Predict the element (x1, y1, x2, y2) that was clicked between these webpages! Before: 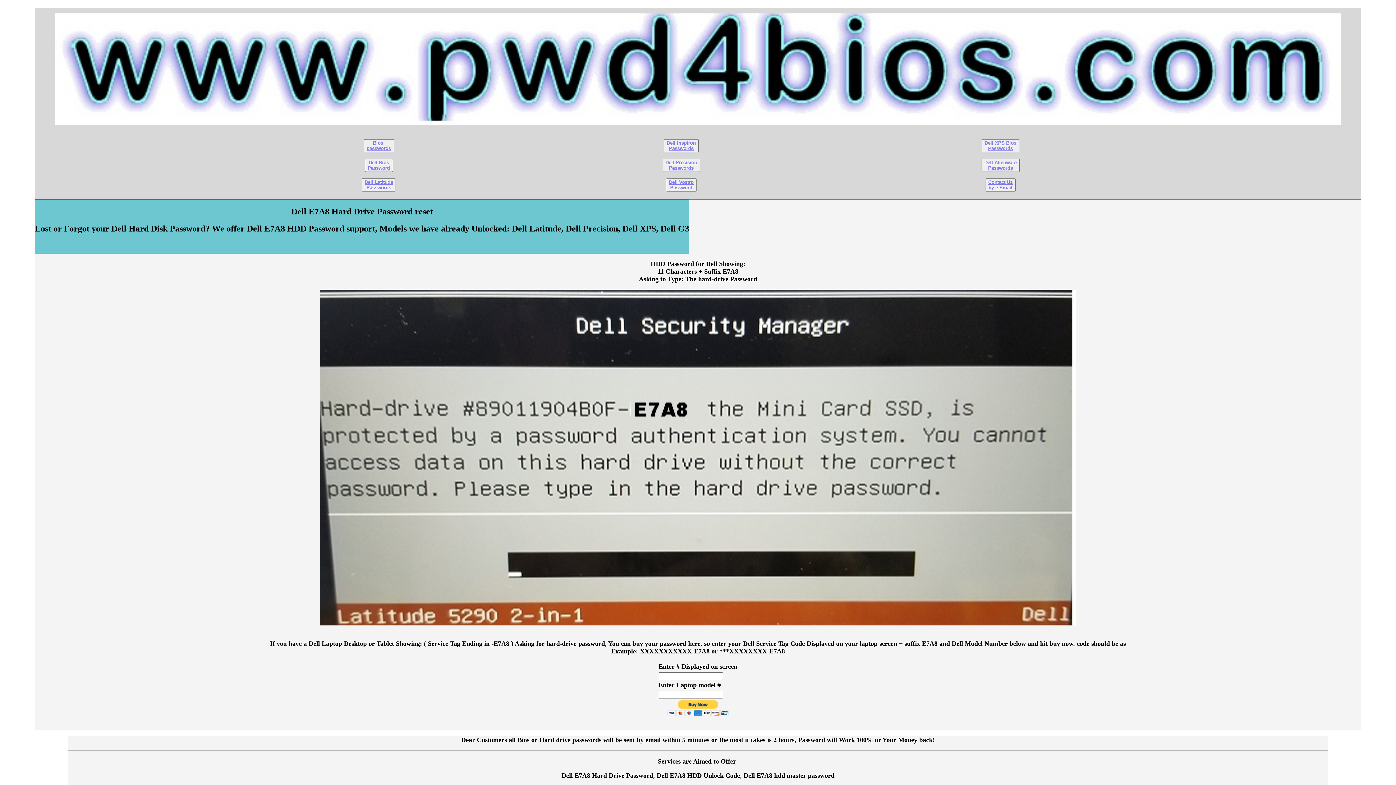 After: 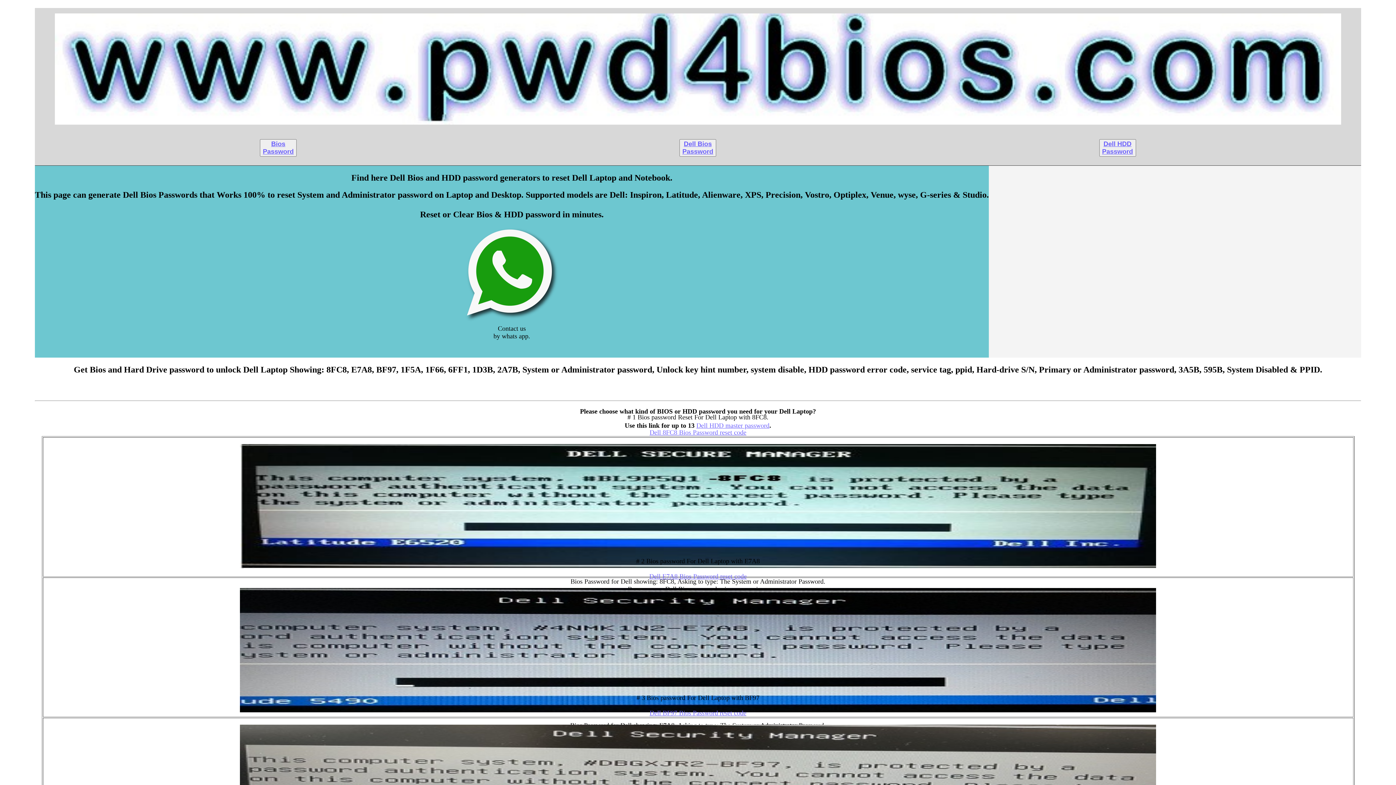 Action: bbox: (367, 160, 390, 170) label: Dell Bios
Password